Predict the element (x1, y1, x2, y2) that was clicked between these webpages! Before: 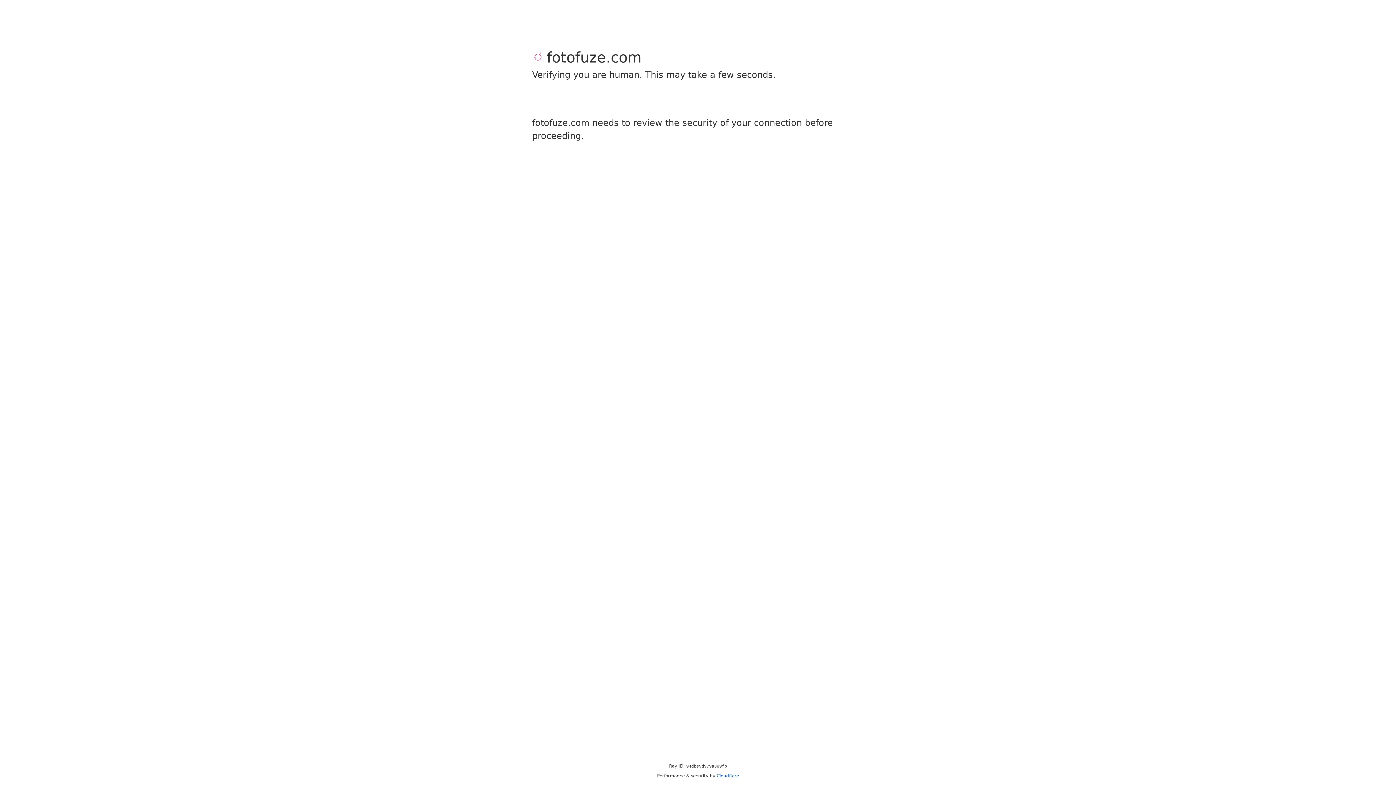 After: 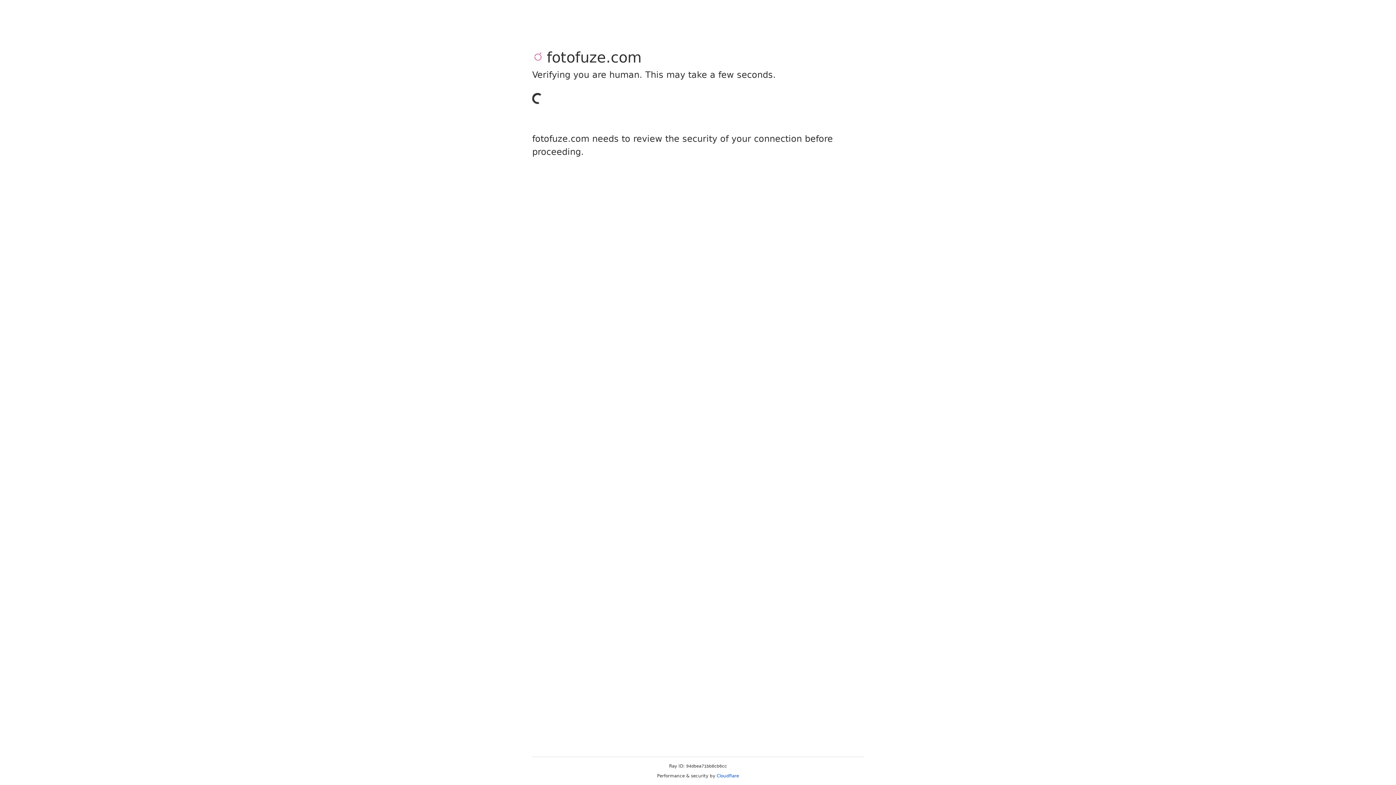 Action: bbox: (716, 773, 739, 778) label: Cloudflare